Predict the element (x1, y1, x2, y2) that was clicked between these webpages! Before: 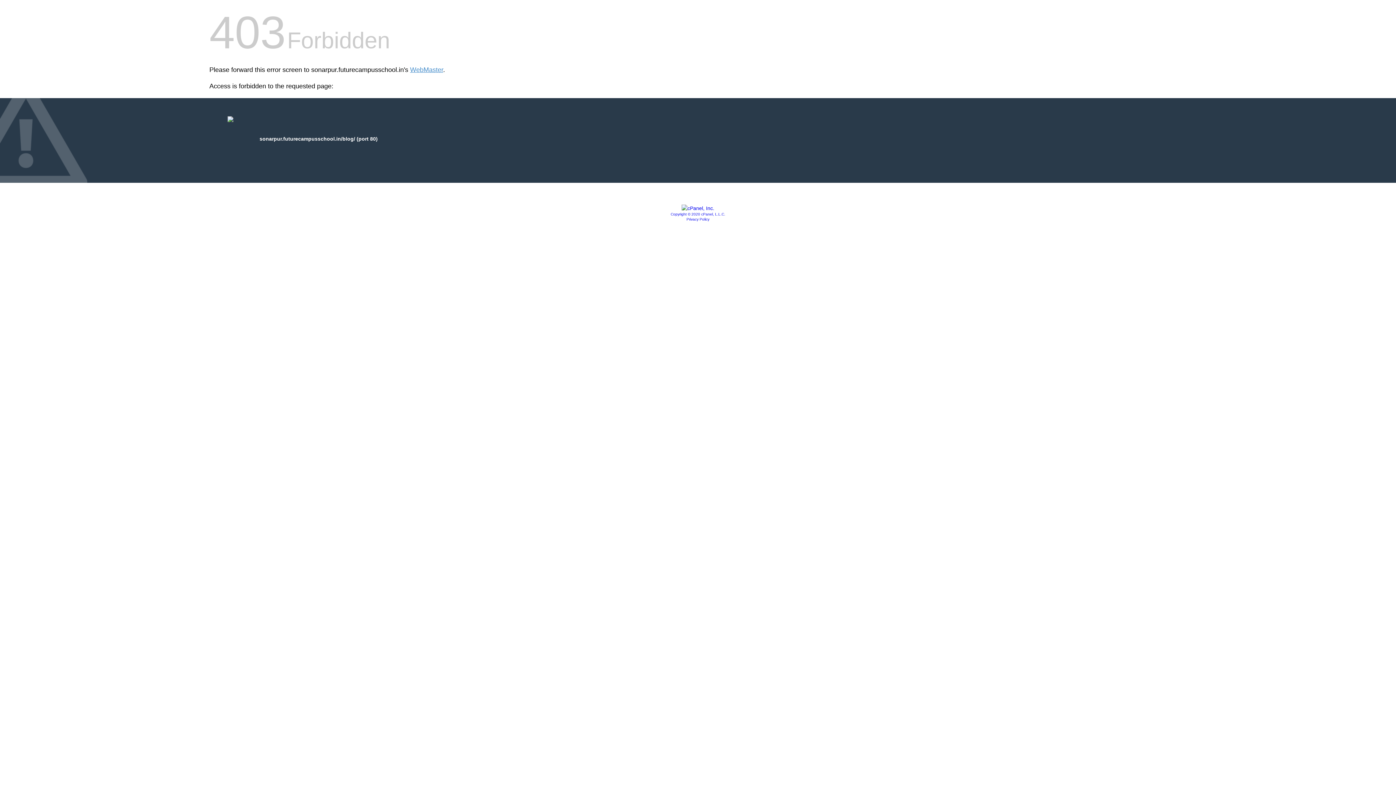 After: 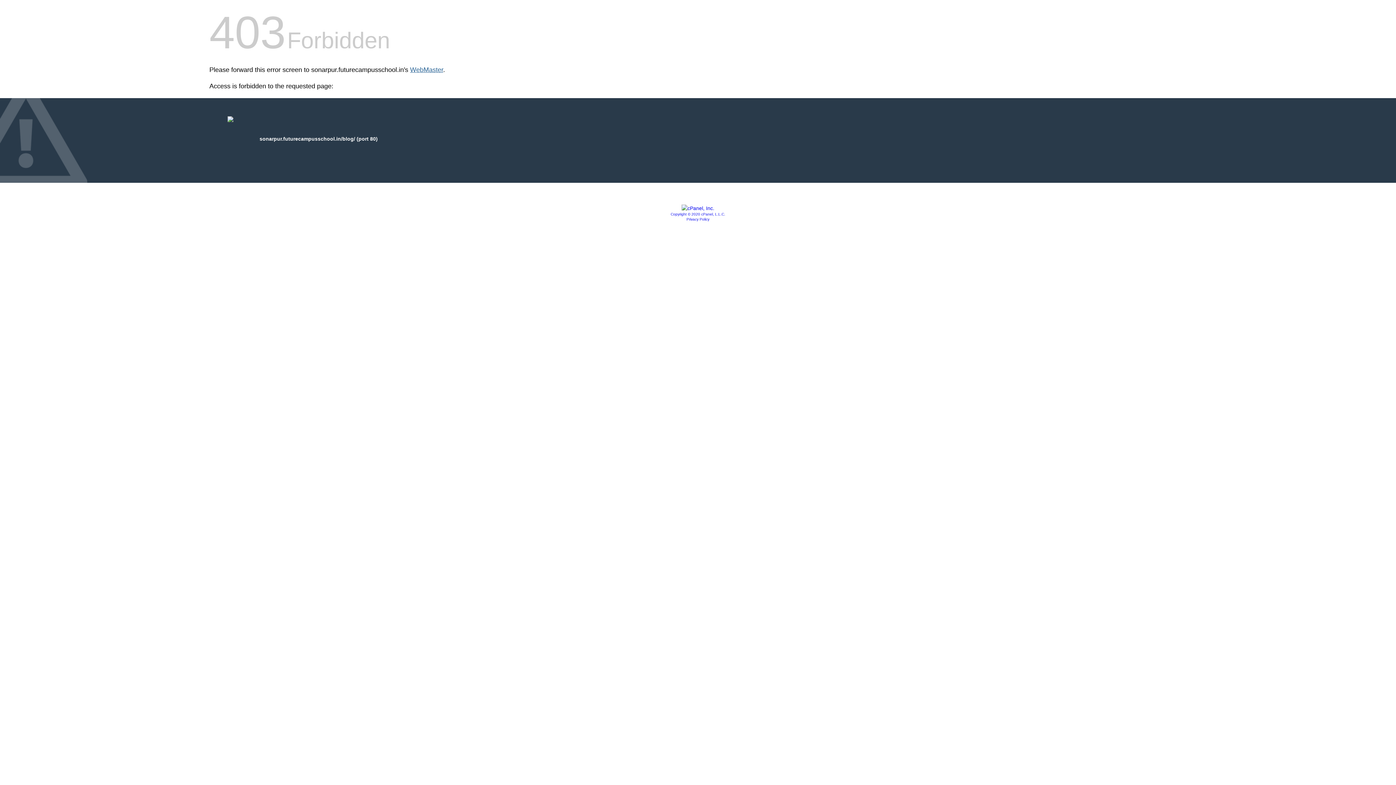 Action: bbox: (410, 66, 443, 73) label: WebMaster